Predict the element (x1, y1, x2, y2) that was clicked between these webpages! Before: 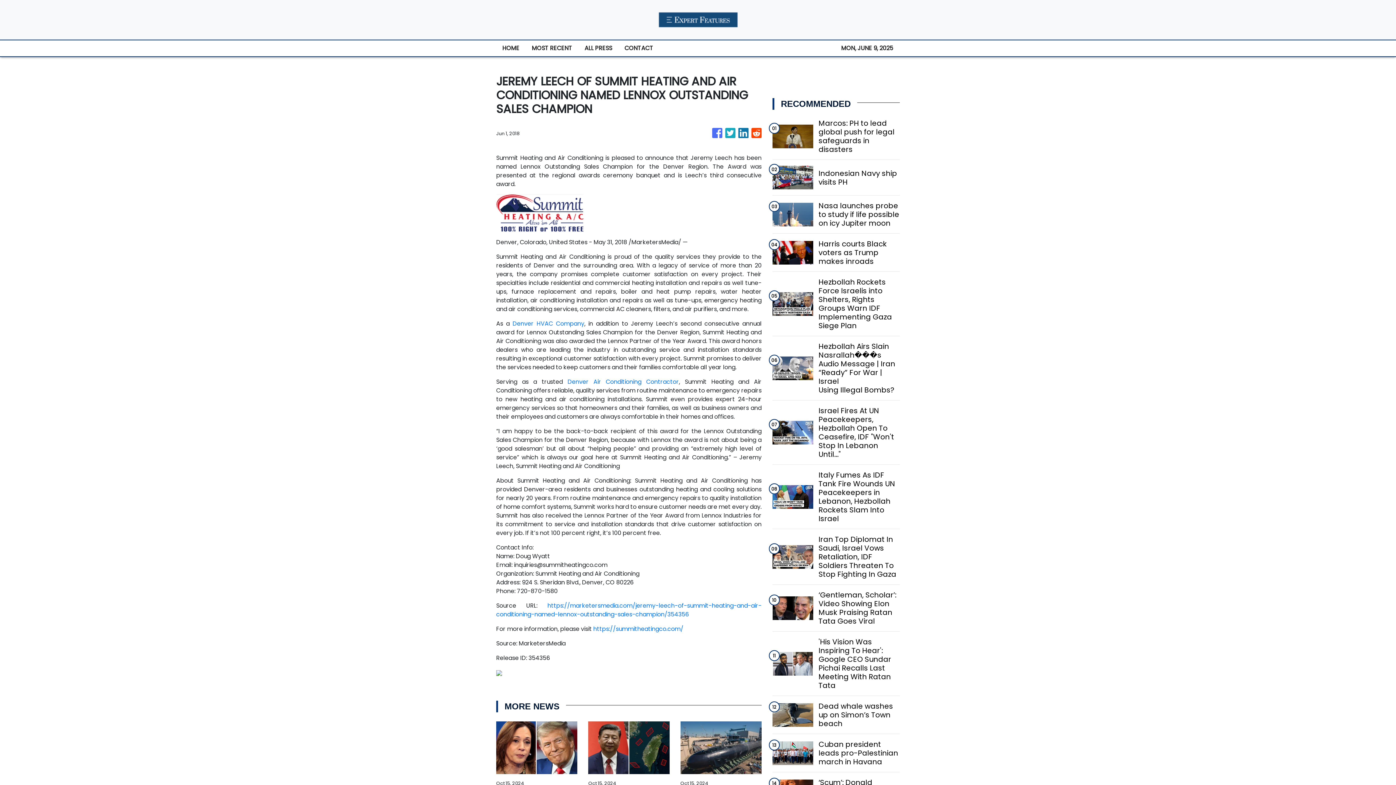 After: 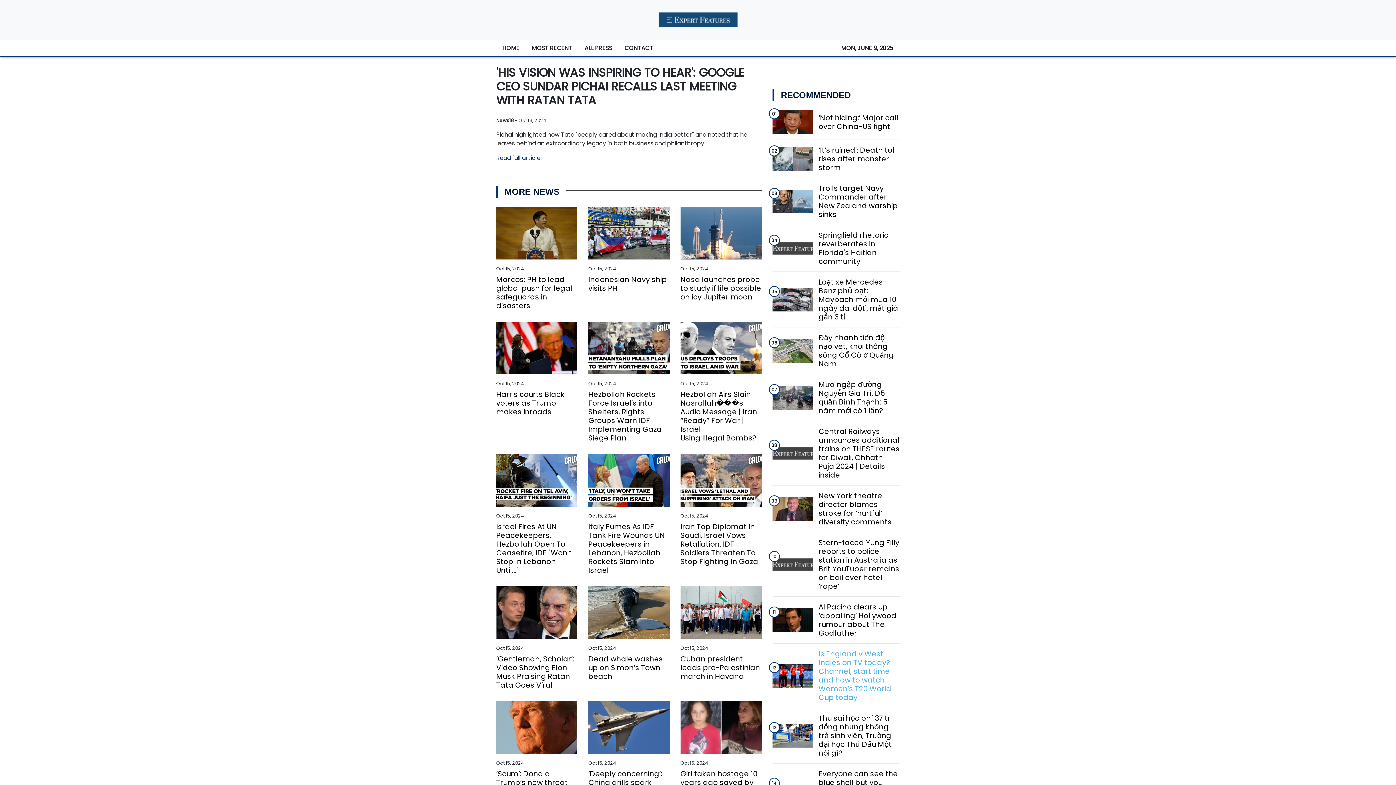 Action: bbox: (818, 637, 899, 690) label: 'His Vision Was Inspiring To Hear': Google CEO Sundar Pichai Recalls Last Meeting With Ratan Tata